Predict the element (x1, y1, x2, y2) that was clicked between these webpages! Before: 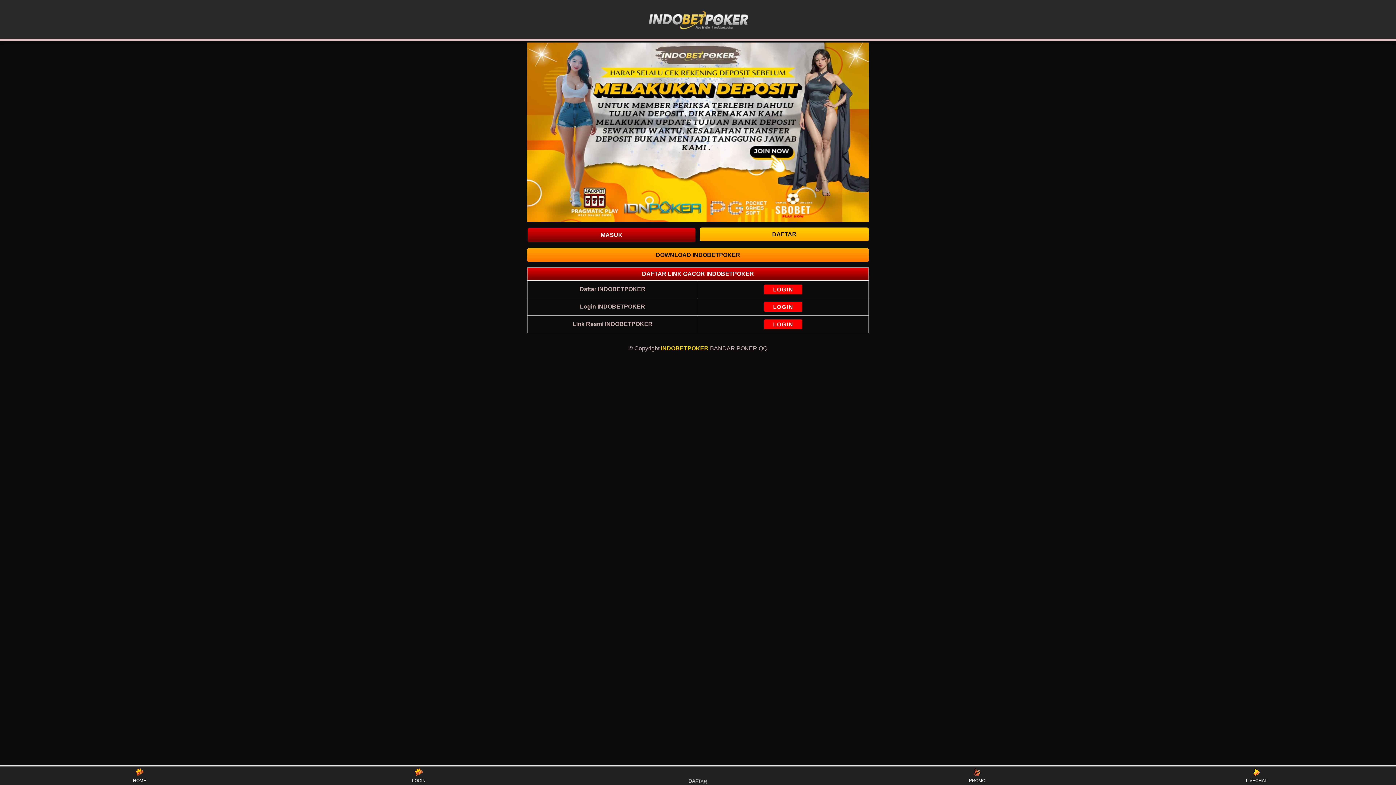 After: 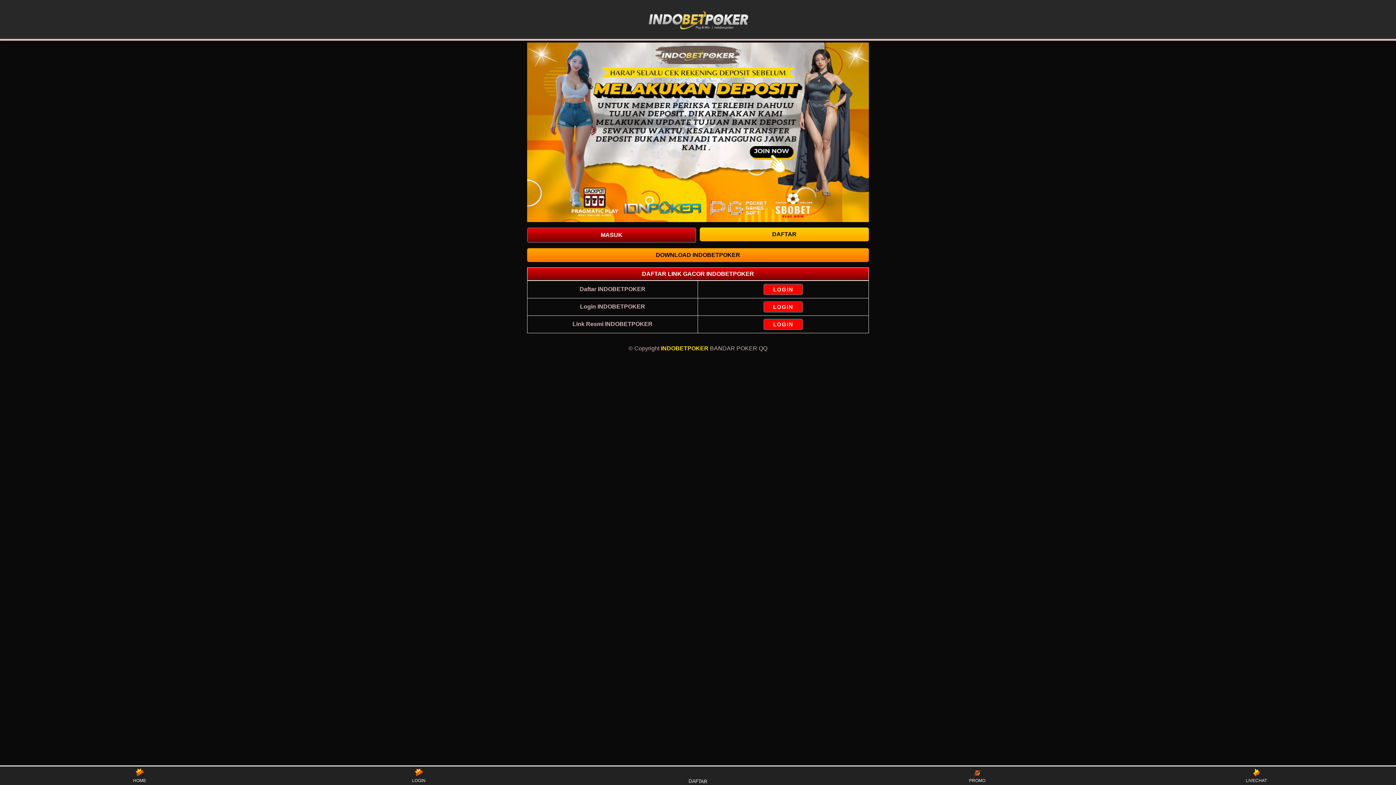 Action: bbox: (527, 248, 869, 262) label: DOWNLOAD INDOBETPOKER